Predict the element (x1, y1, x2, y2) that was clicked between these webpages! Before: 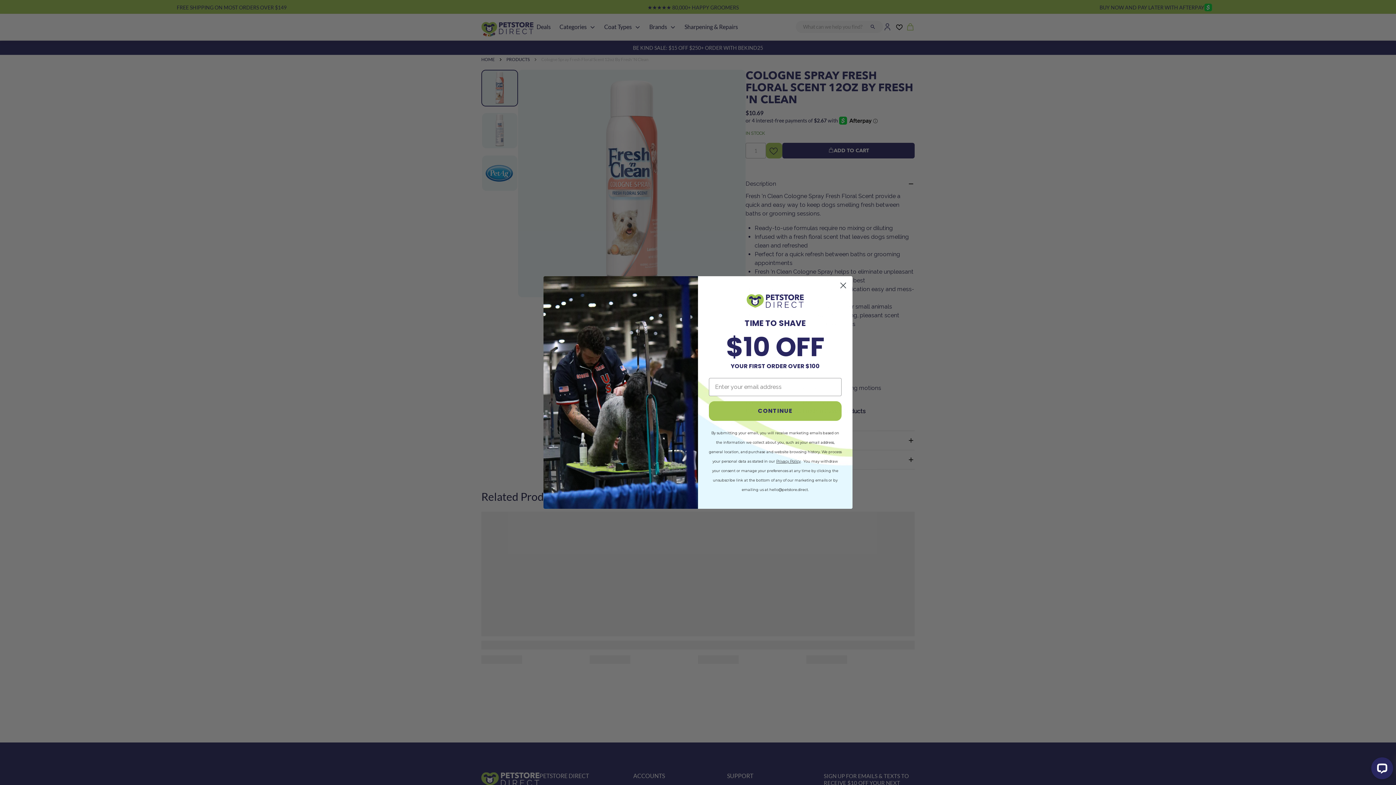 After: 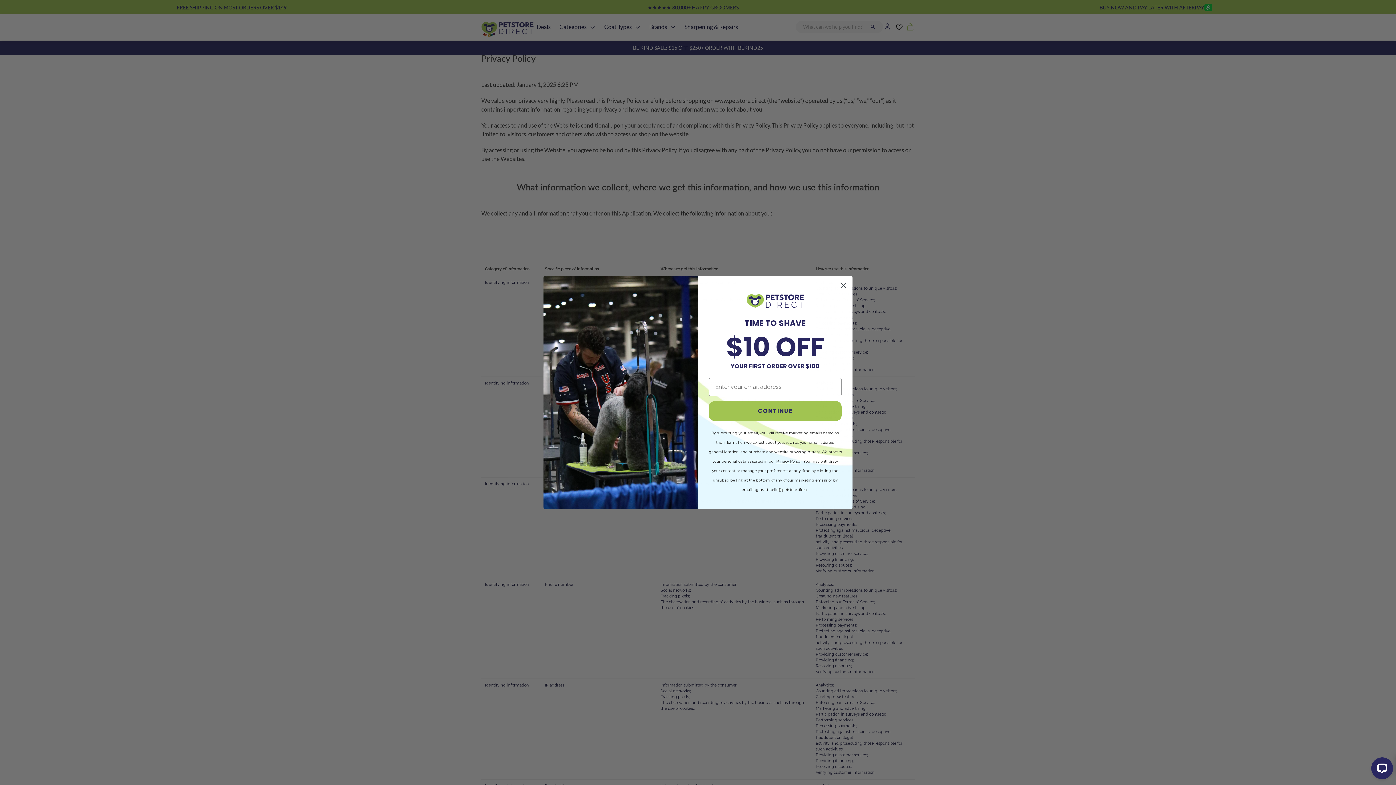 Action: label: Privacy Policy bbox: (776, 459, 800, 463)